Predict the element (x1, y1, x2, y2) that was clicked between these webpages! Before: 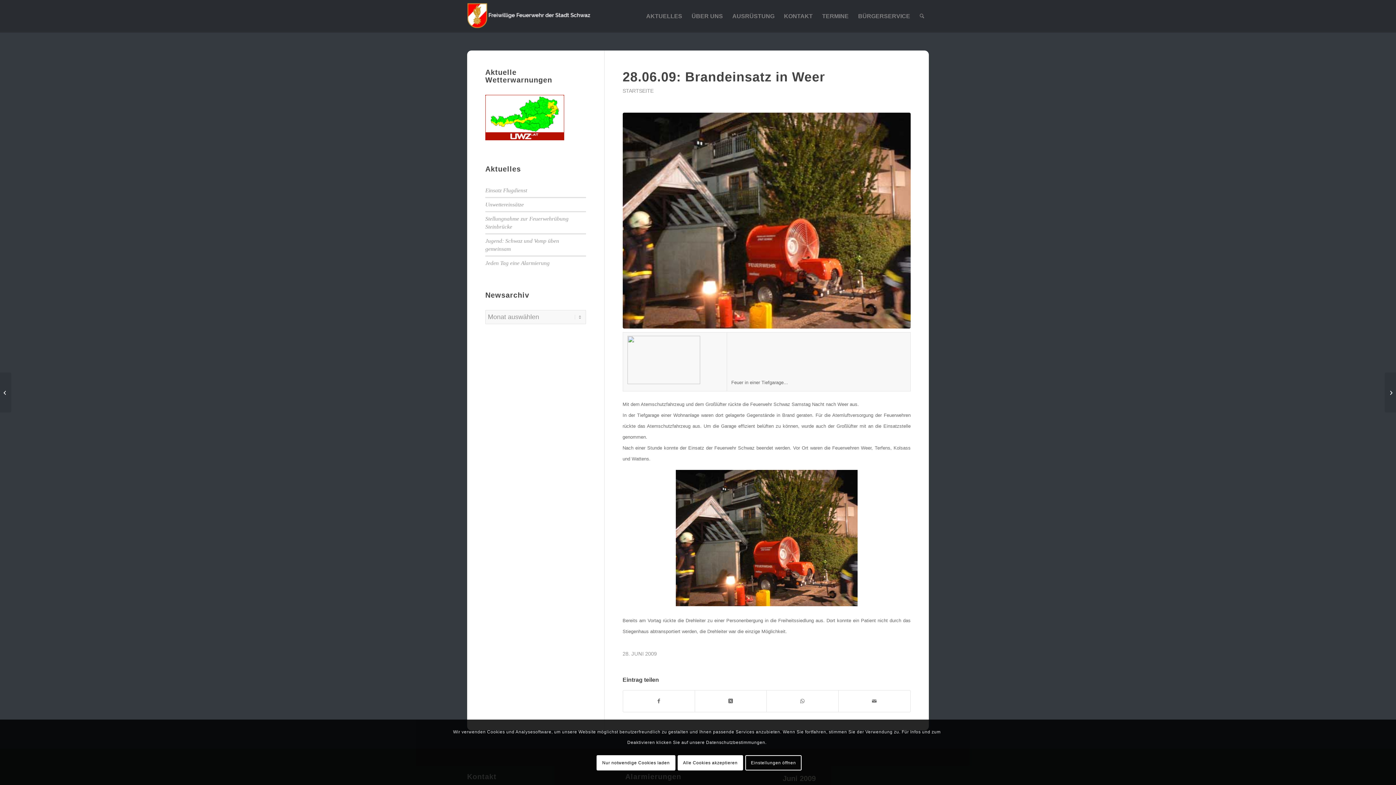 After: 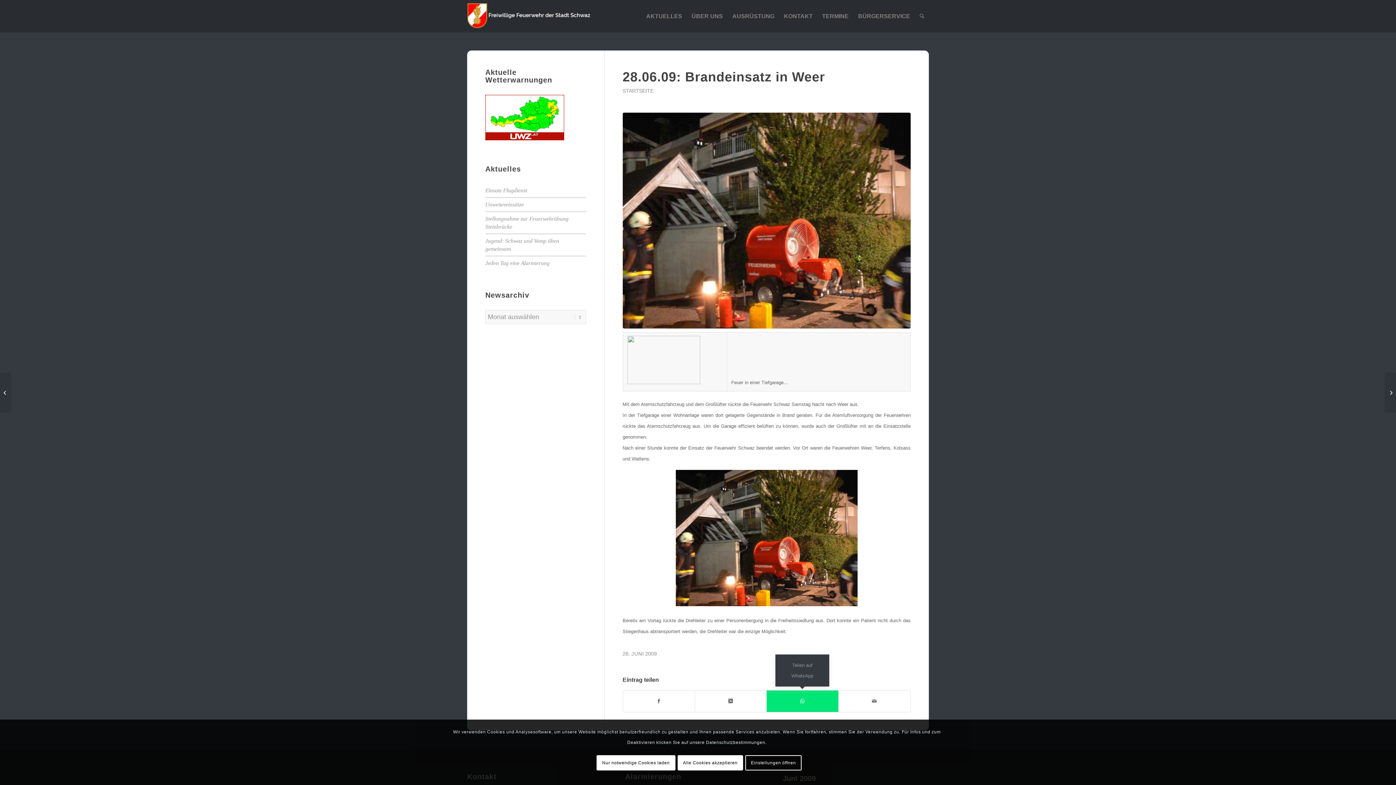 Action: bbox: (766, 690, 838, 712) label: Teilen auf WhatsApp